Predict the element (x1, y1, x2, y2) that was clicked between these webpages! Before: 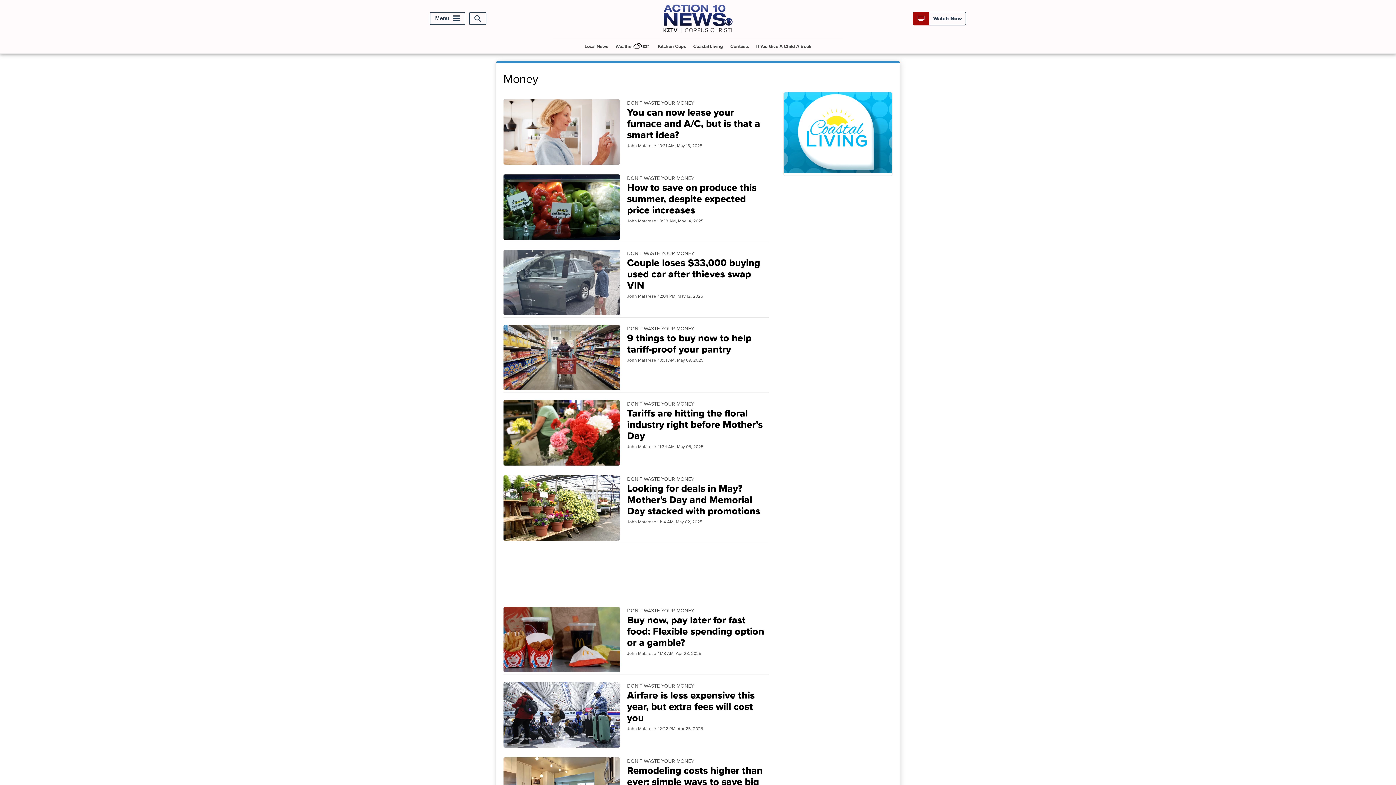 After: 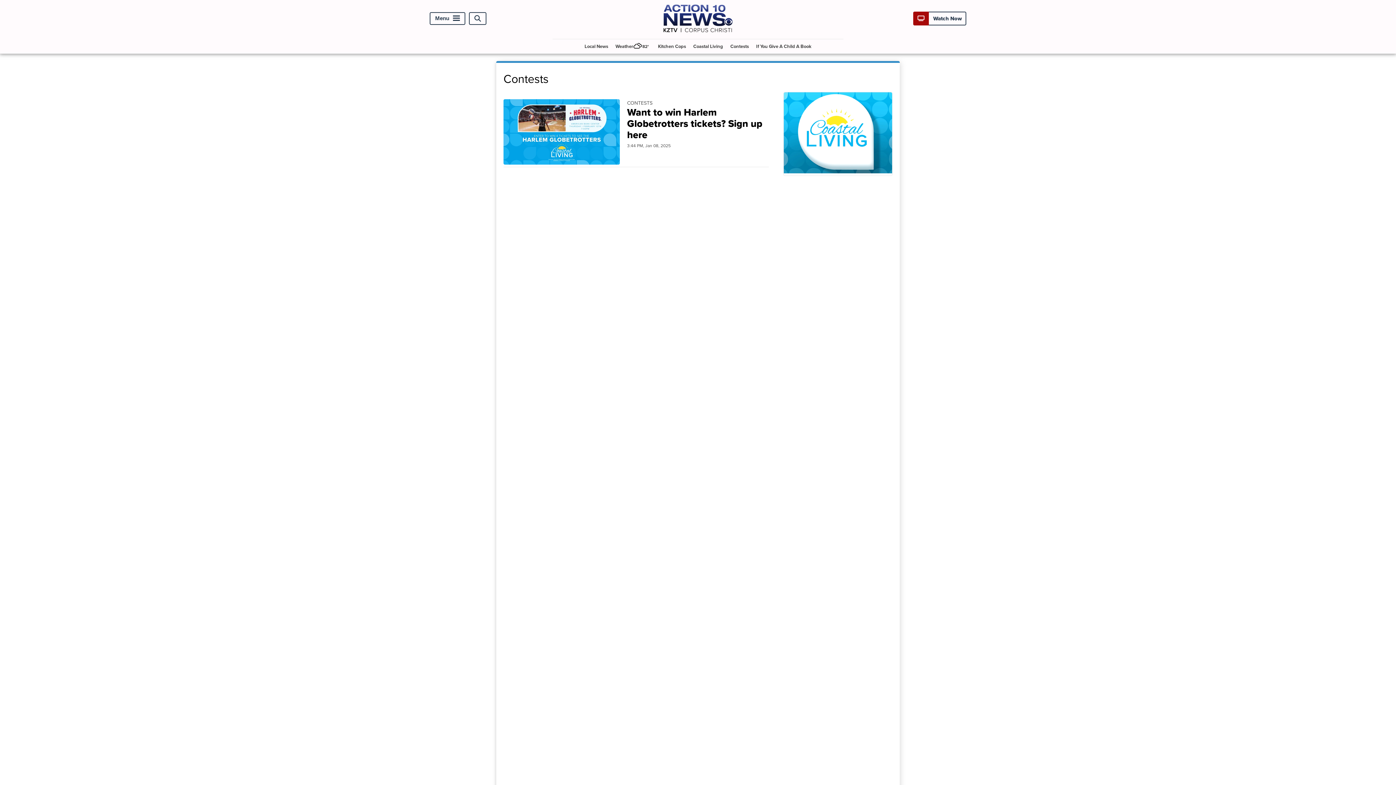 Action: bbox: (727, 39, 752, 53) label: Contests